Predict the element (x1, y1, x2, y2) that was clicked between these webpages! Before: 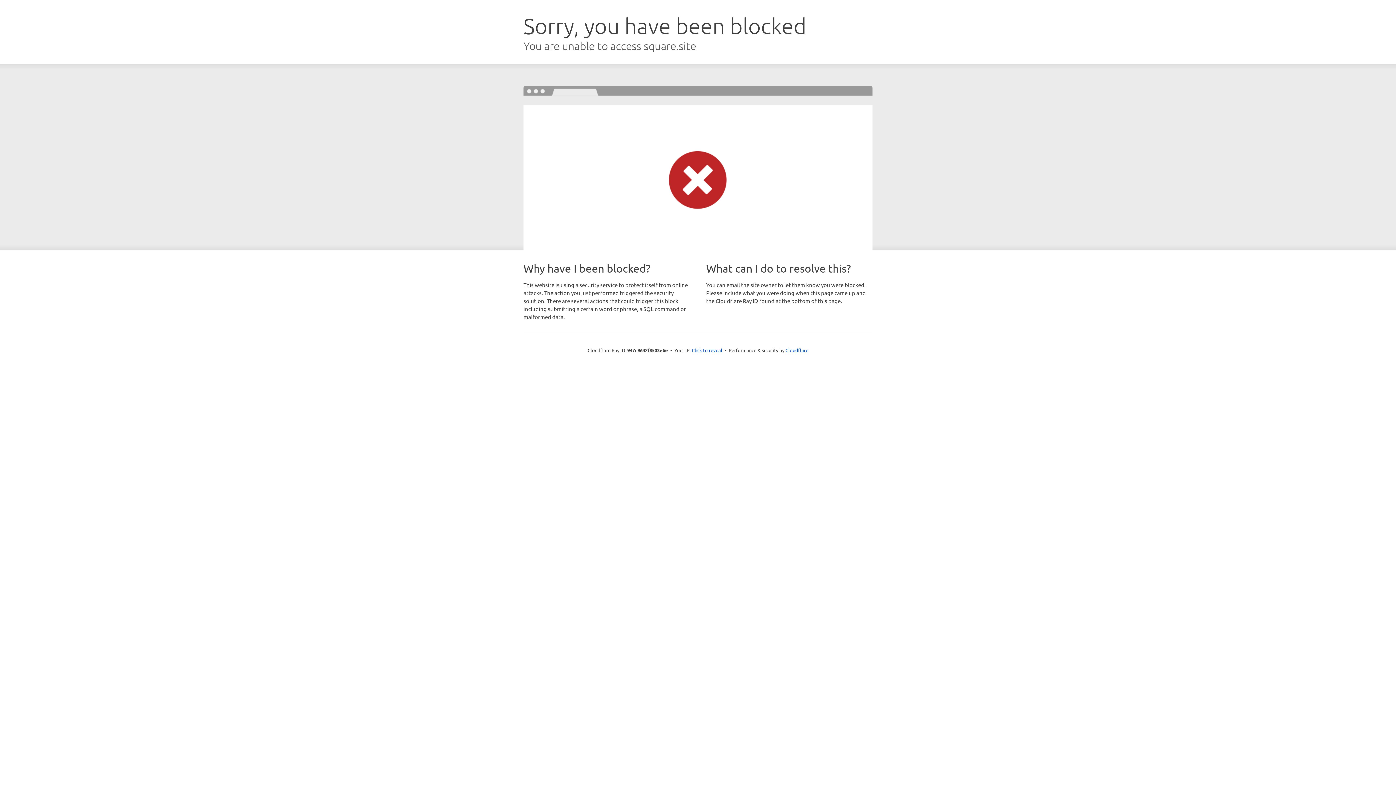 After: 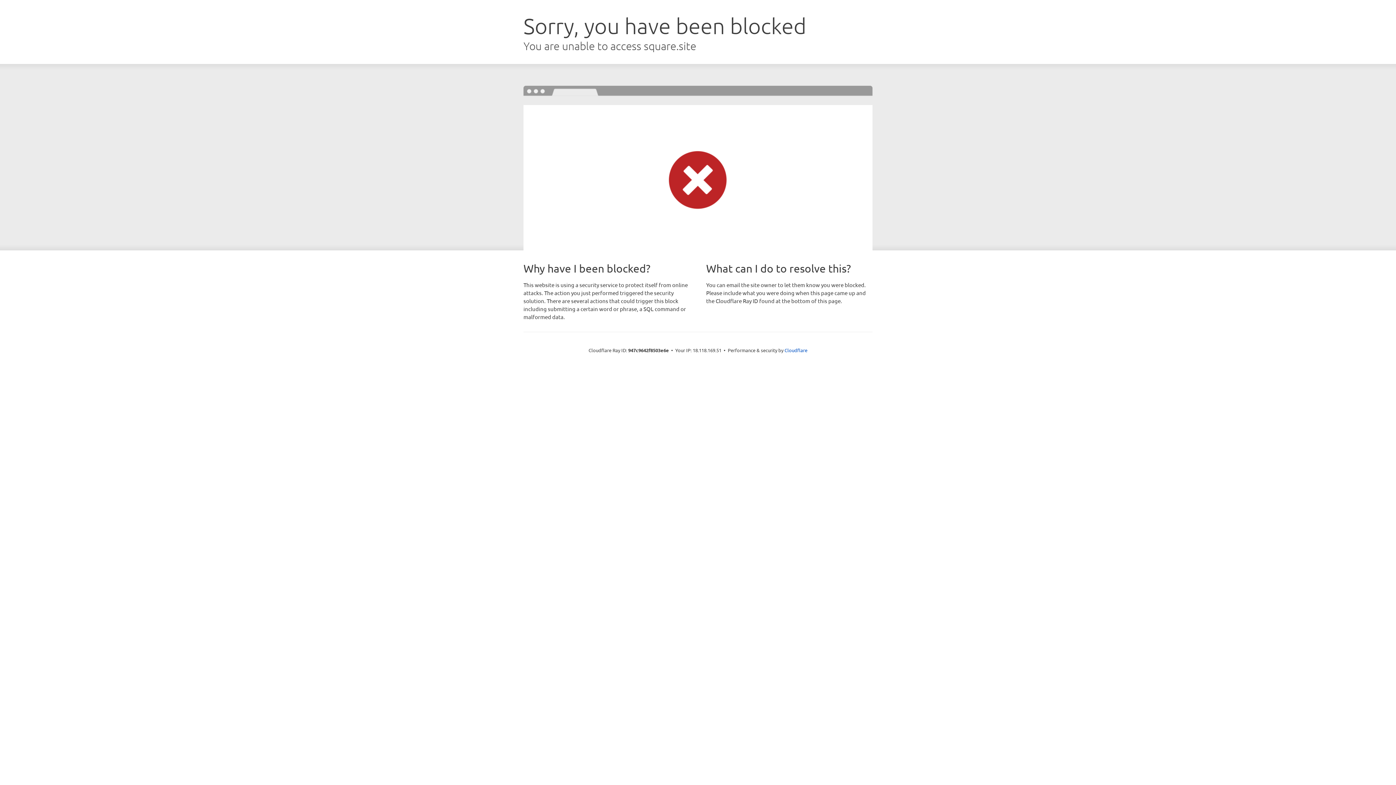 Action: bbox: (692, 346, 722, 353) label: Click to reveal